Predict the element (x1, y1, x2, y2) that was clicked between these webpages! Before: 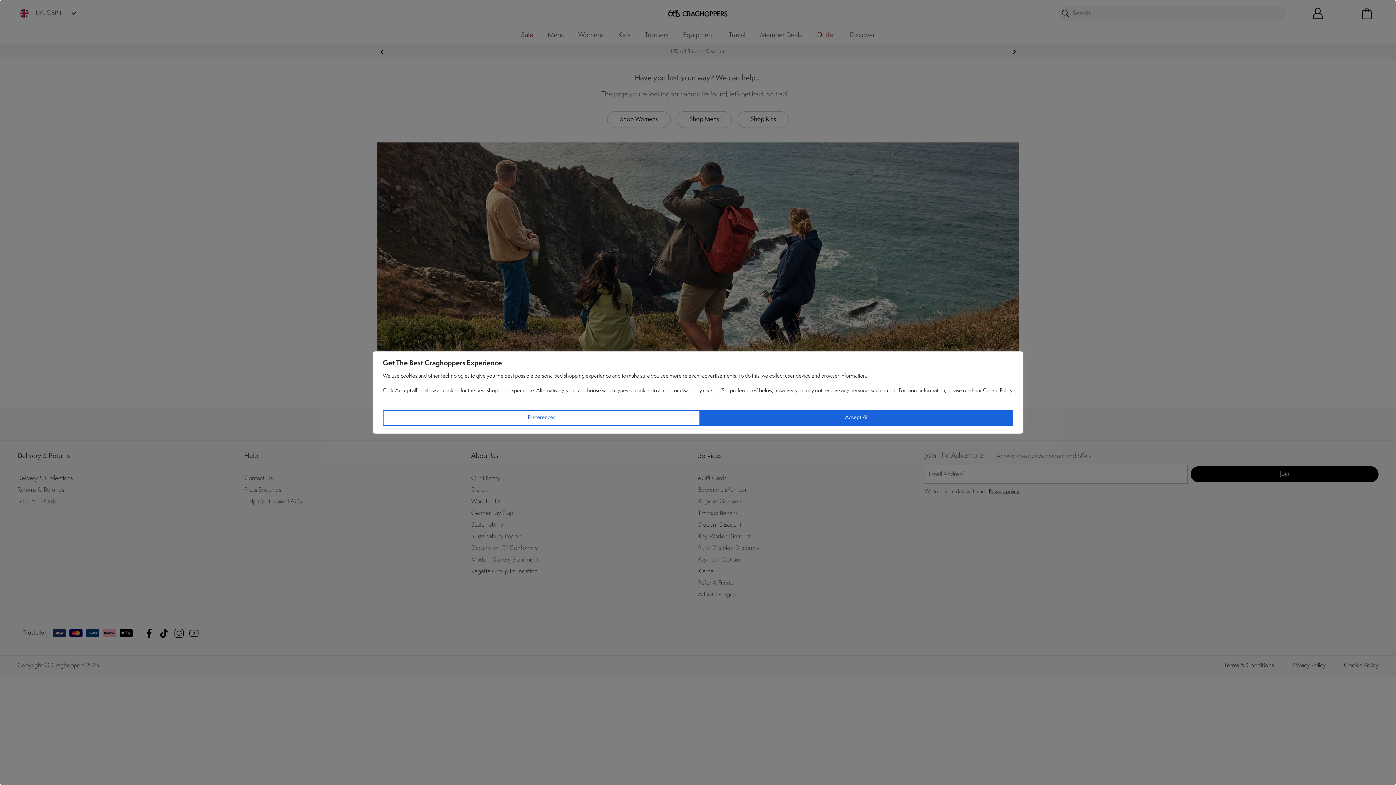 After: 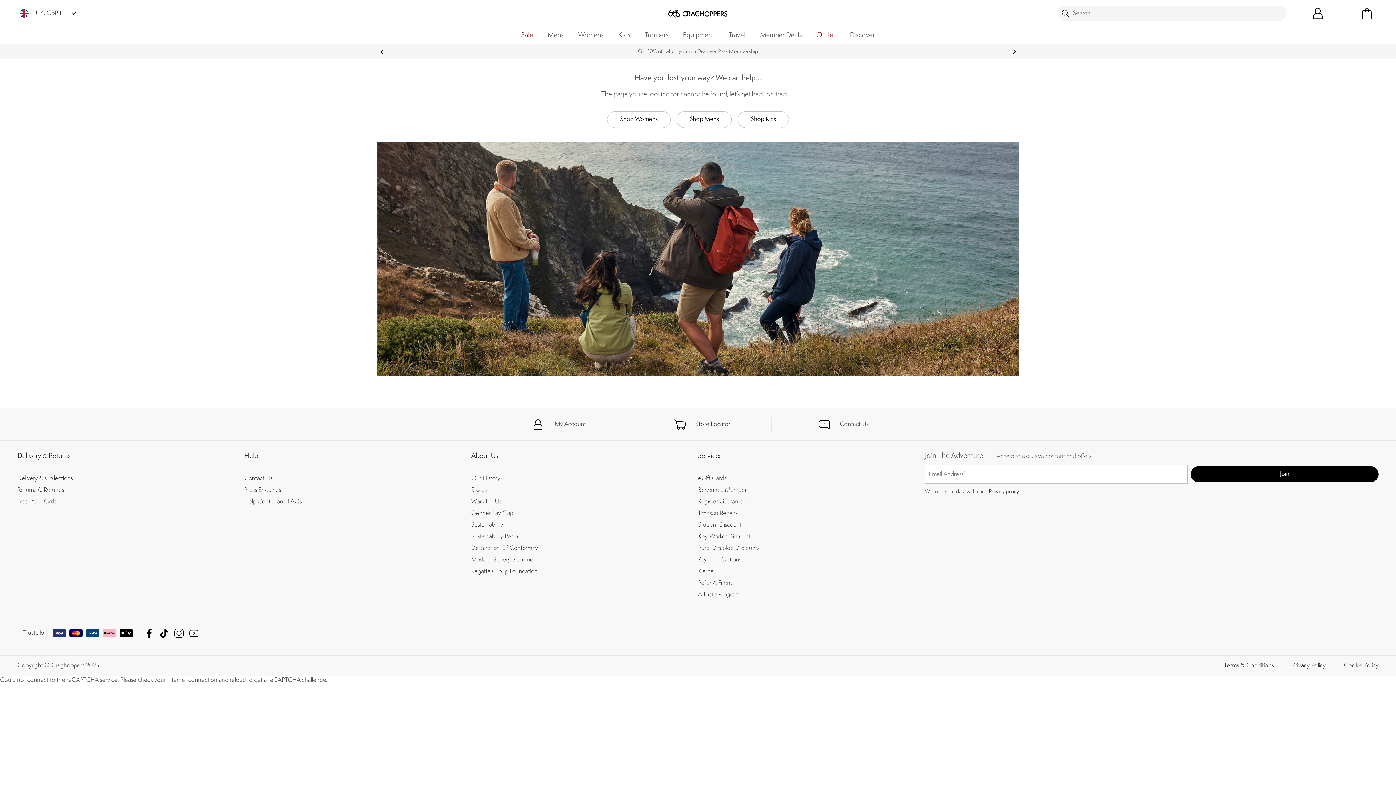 Action: label: Accept All bbox: (700, 410, 1013, 426)